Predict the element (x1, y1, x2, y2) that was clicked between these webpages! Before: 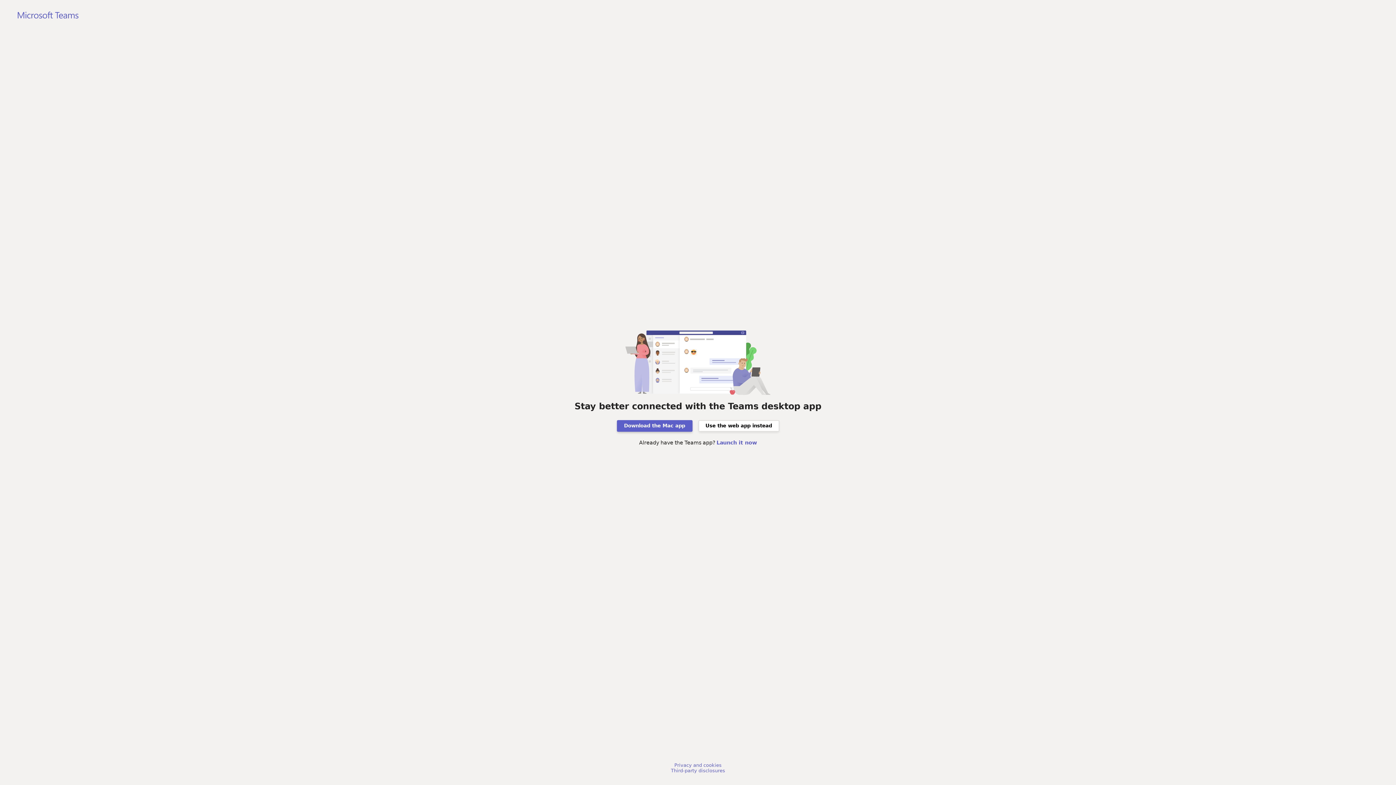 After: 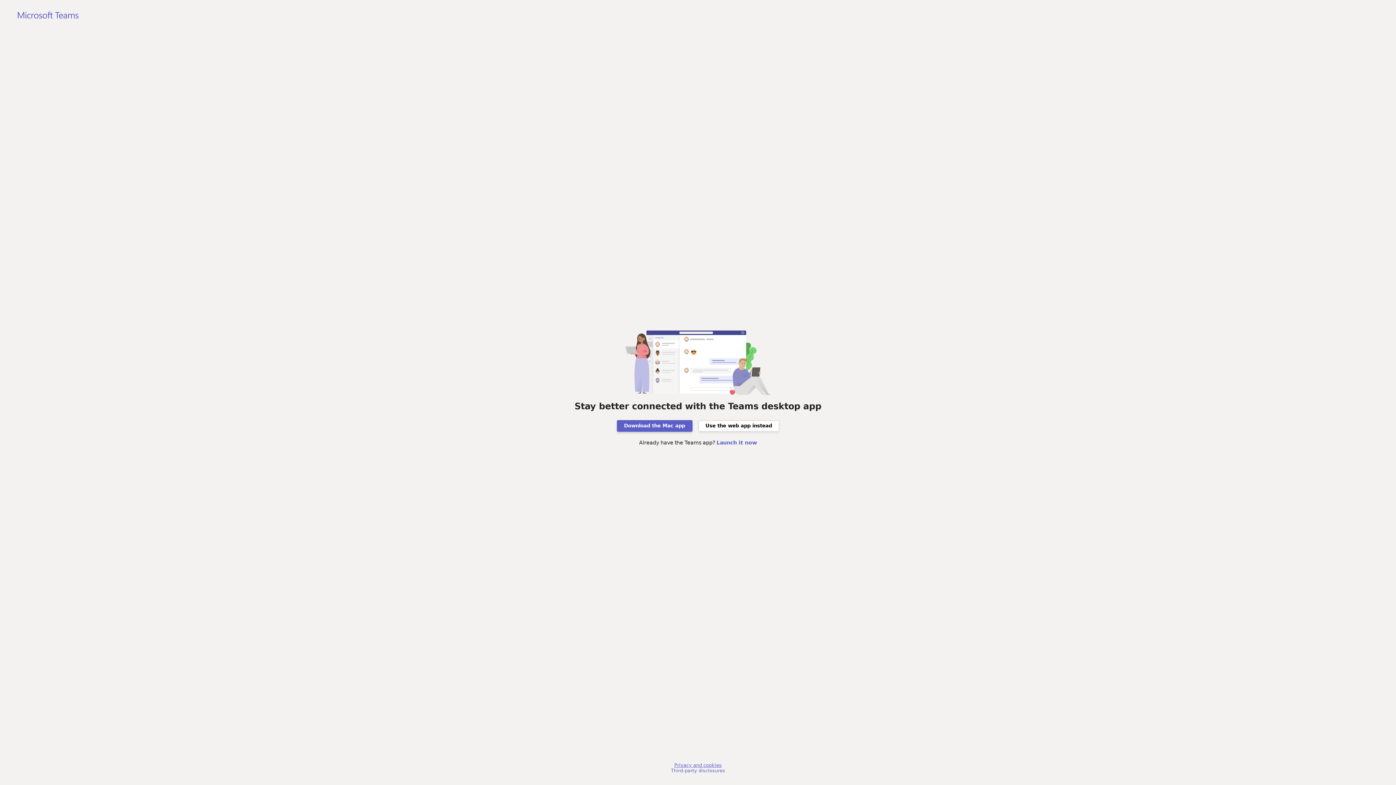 Action: label: Privacy and cookies bbox: (674, 762, 721, 768)